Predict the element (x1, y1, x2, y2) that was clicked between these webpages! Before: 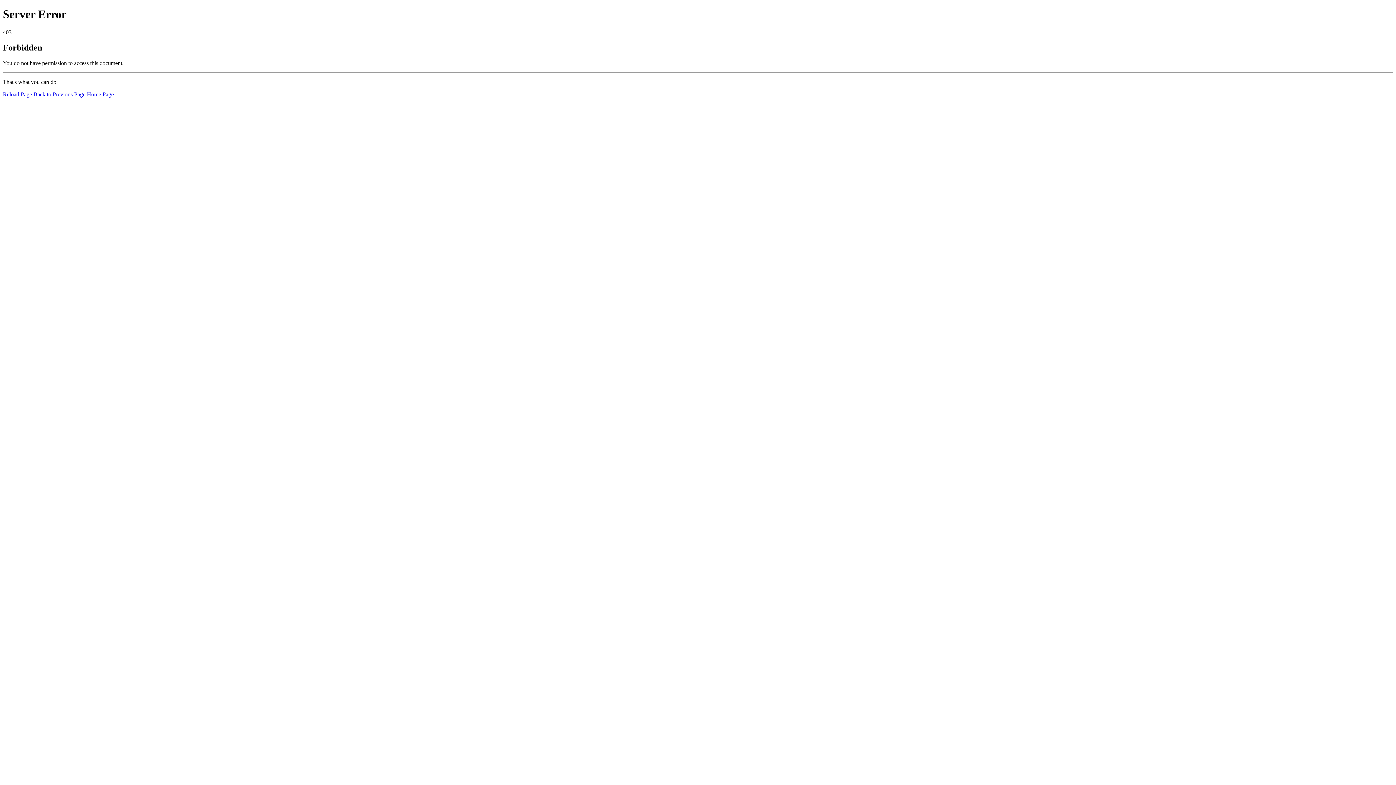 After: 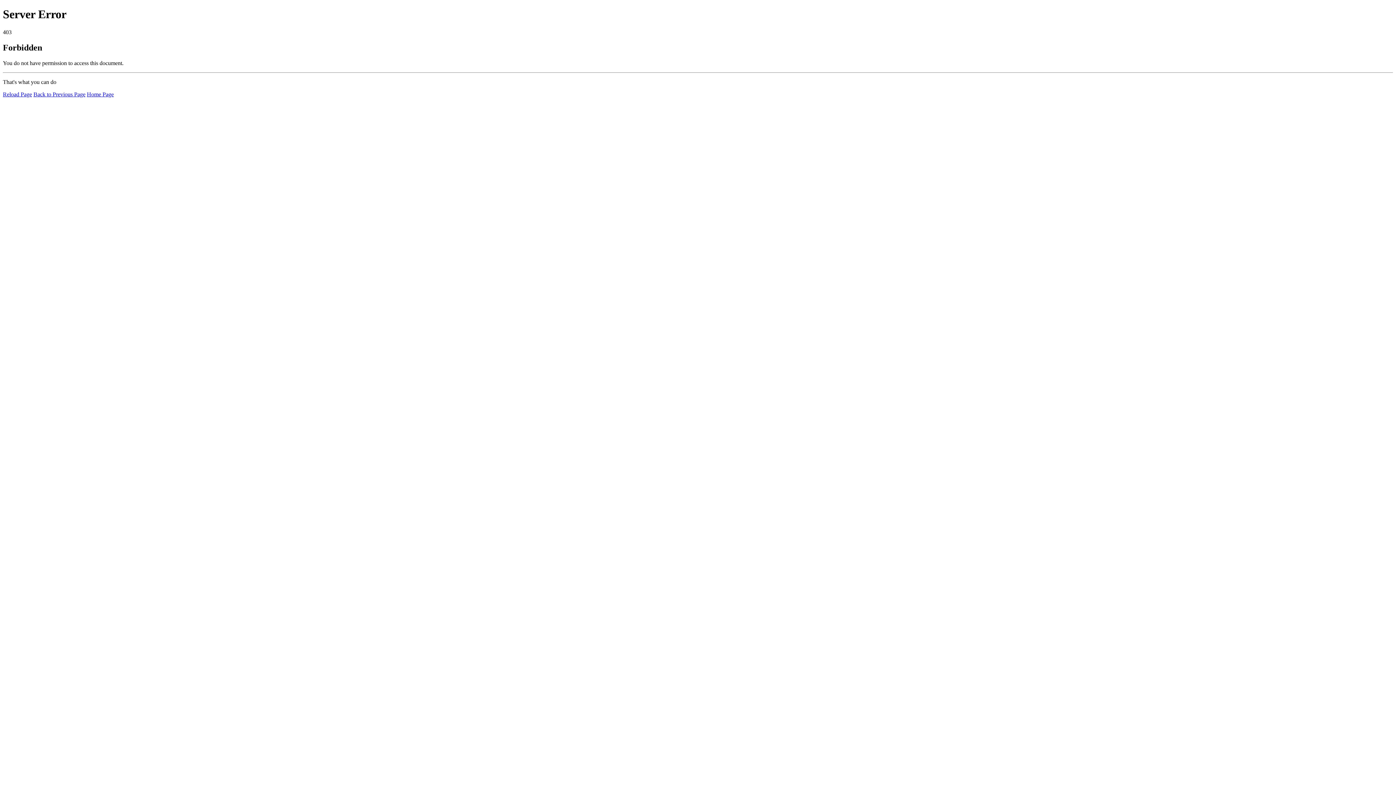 Action: label: Home Page bbox: (86, 91, 113, 97)